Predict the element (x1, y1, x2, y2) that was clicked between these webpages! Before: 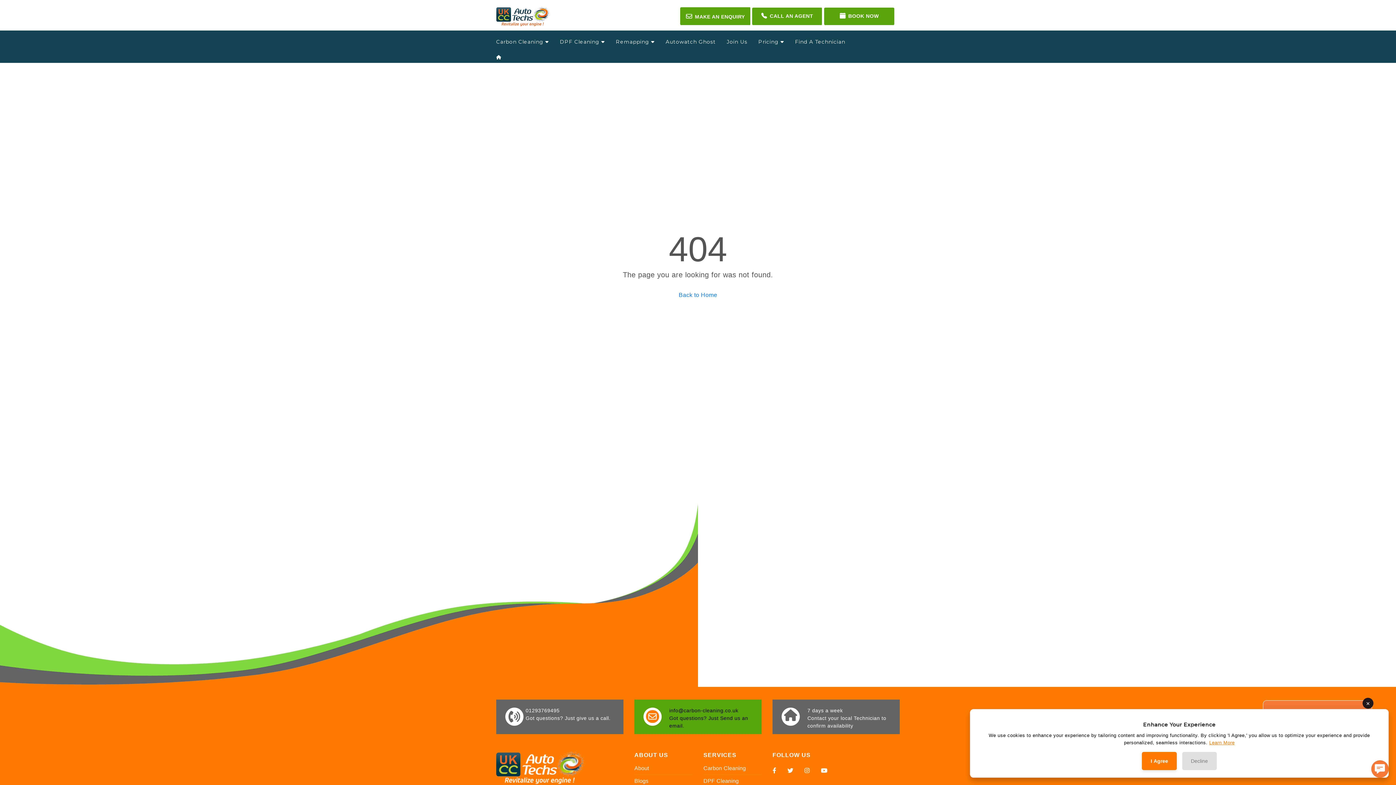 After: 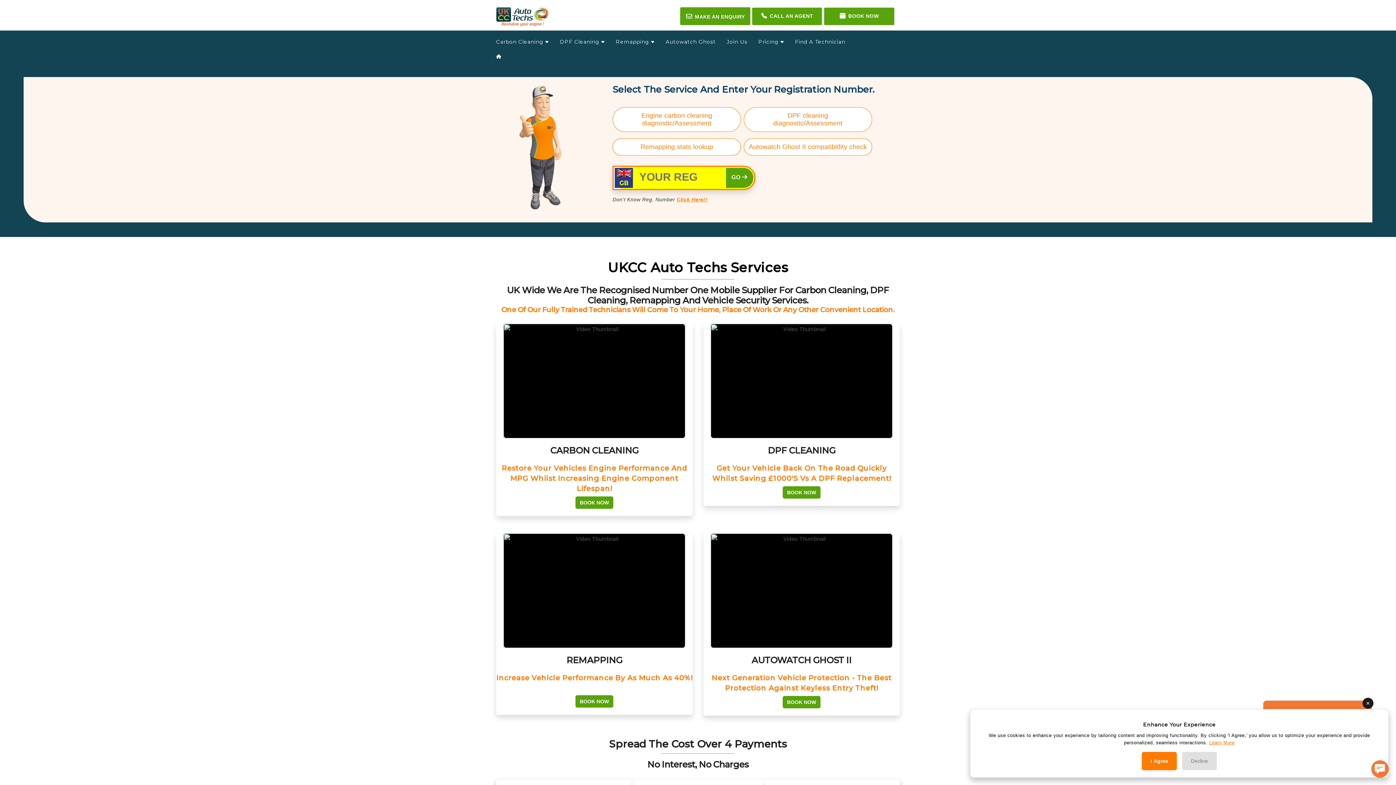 Action: bbox: (496, 55, 501, 60)